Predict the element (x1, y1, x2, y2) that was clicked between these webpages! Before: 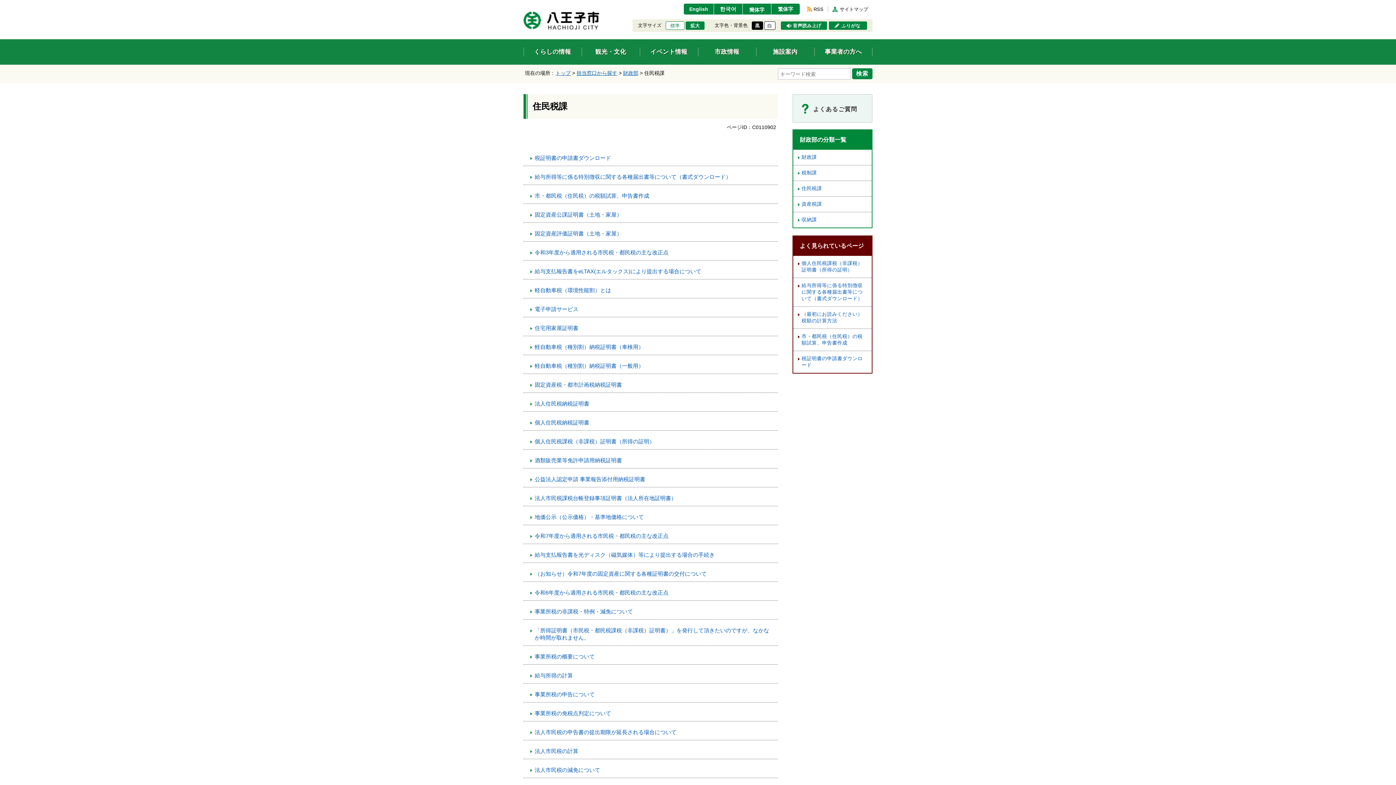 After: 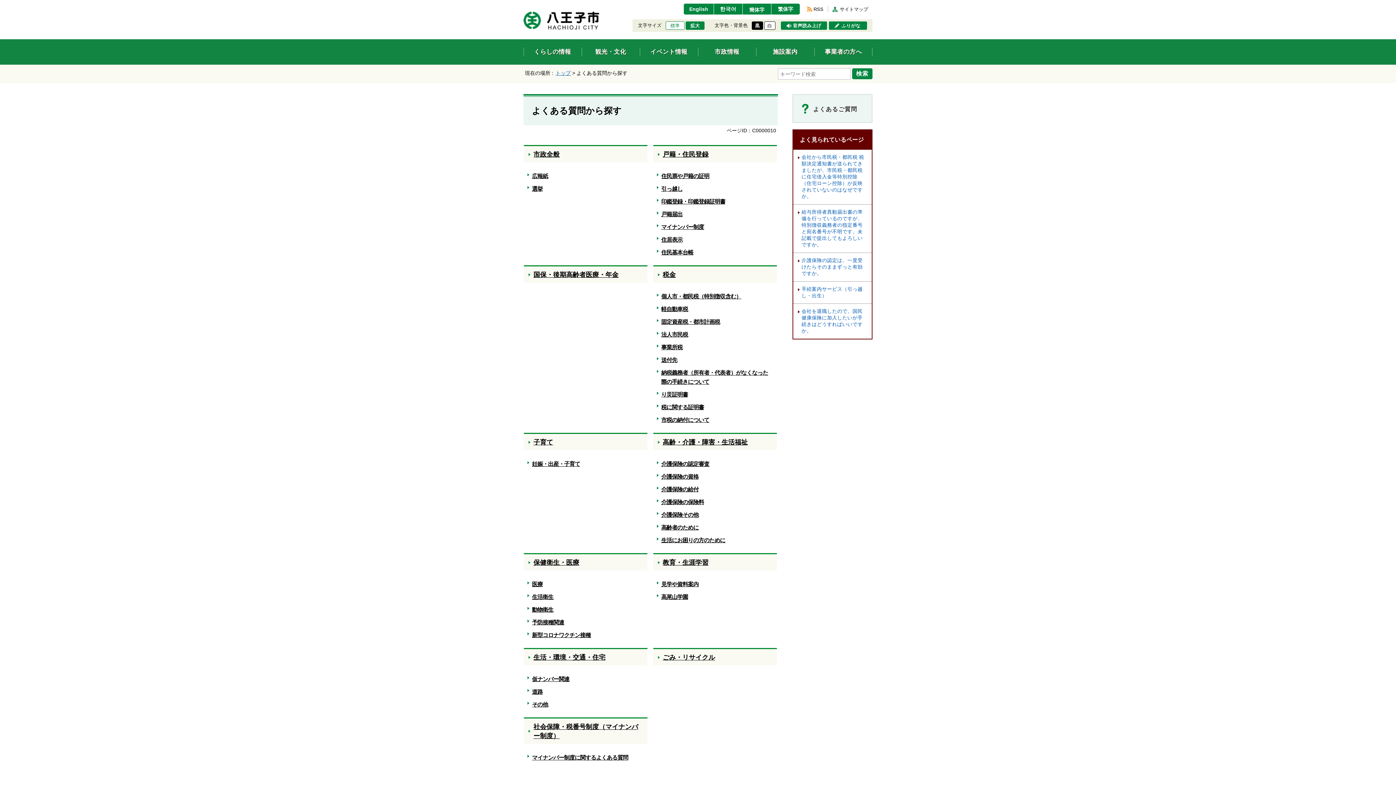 Action: bbox: (792, 94, 872, 122) label: 	よくあるご質問